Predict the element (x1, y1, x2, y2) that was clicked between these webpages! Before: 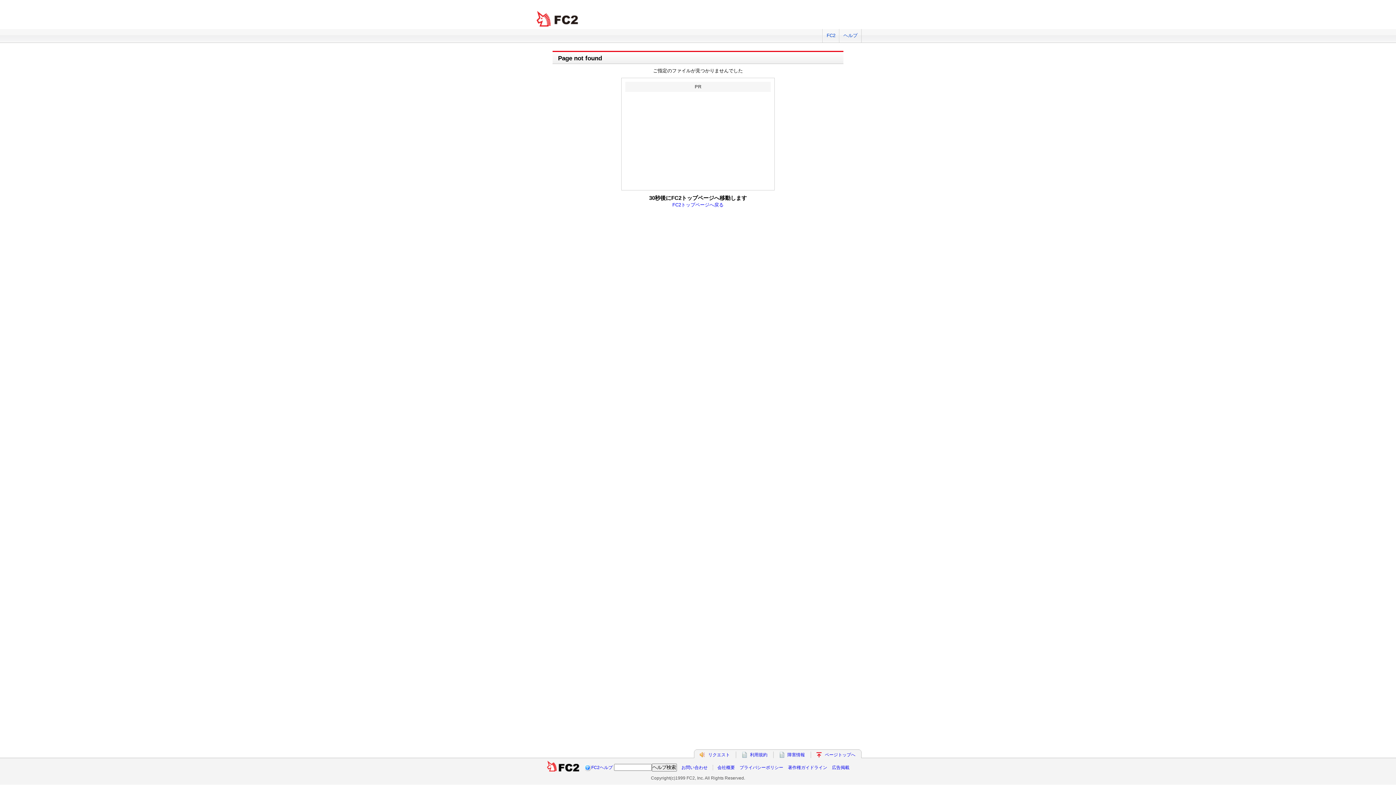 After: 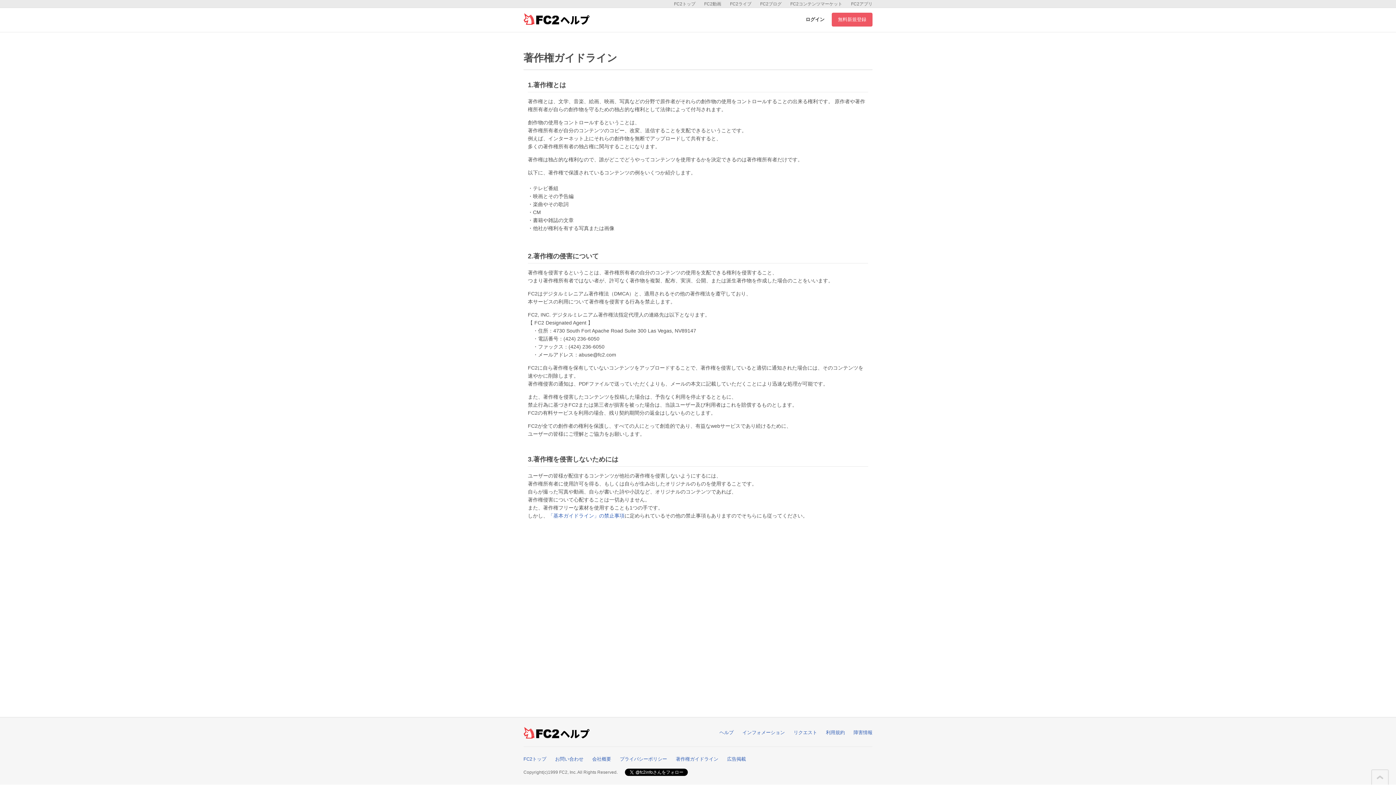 Action: label: 著作権ガイドライン bbox: (788, 765, 827, 770)